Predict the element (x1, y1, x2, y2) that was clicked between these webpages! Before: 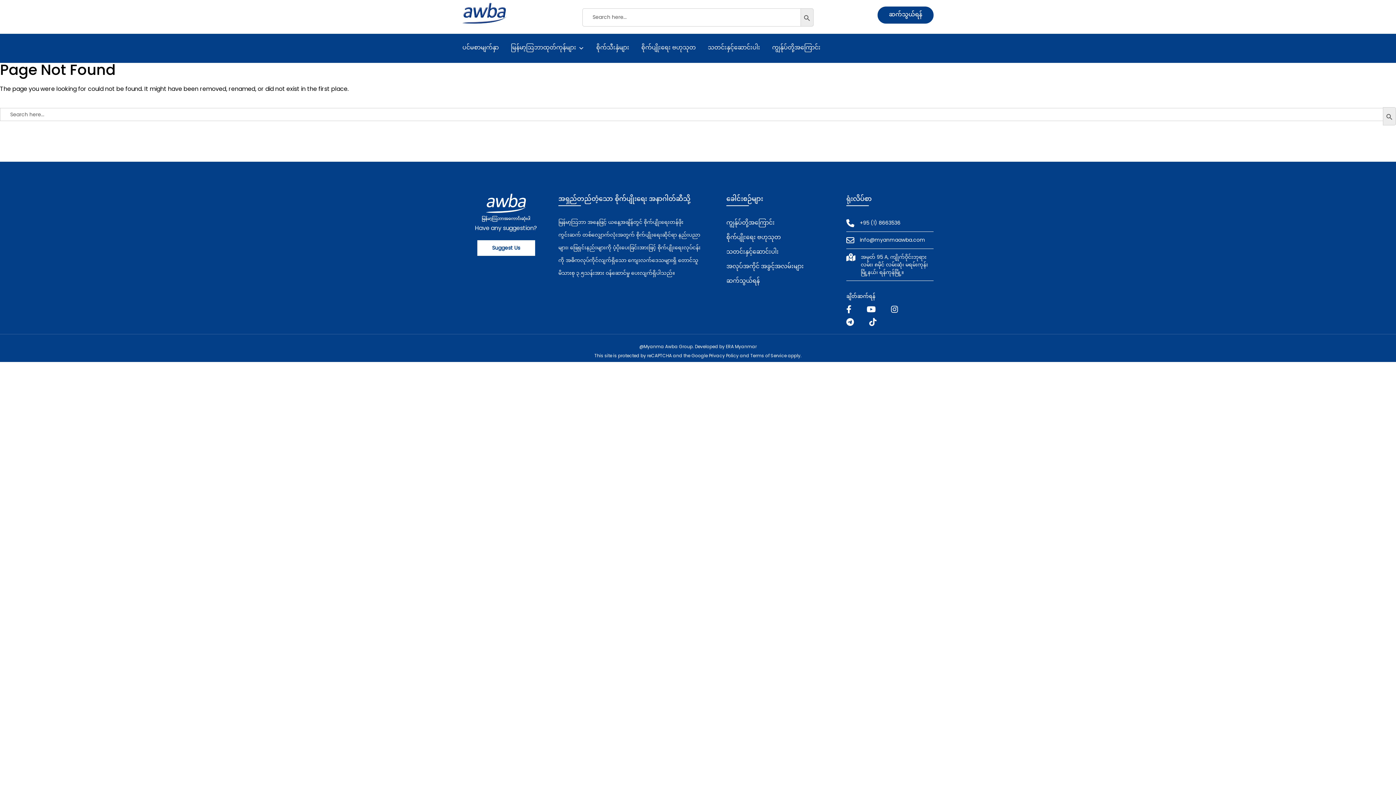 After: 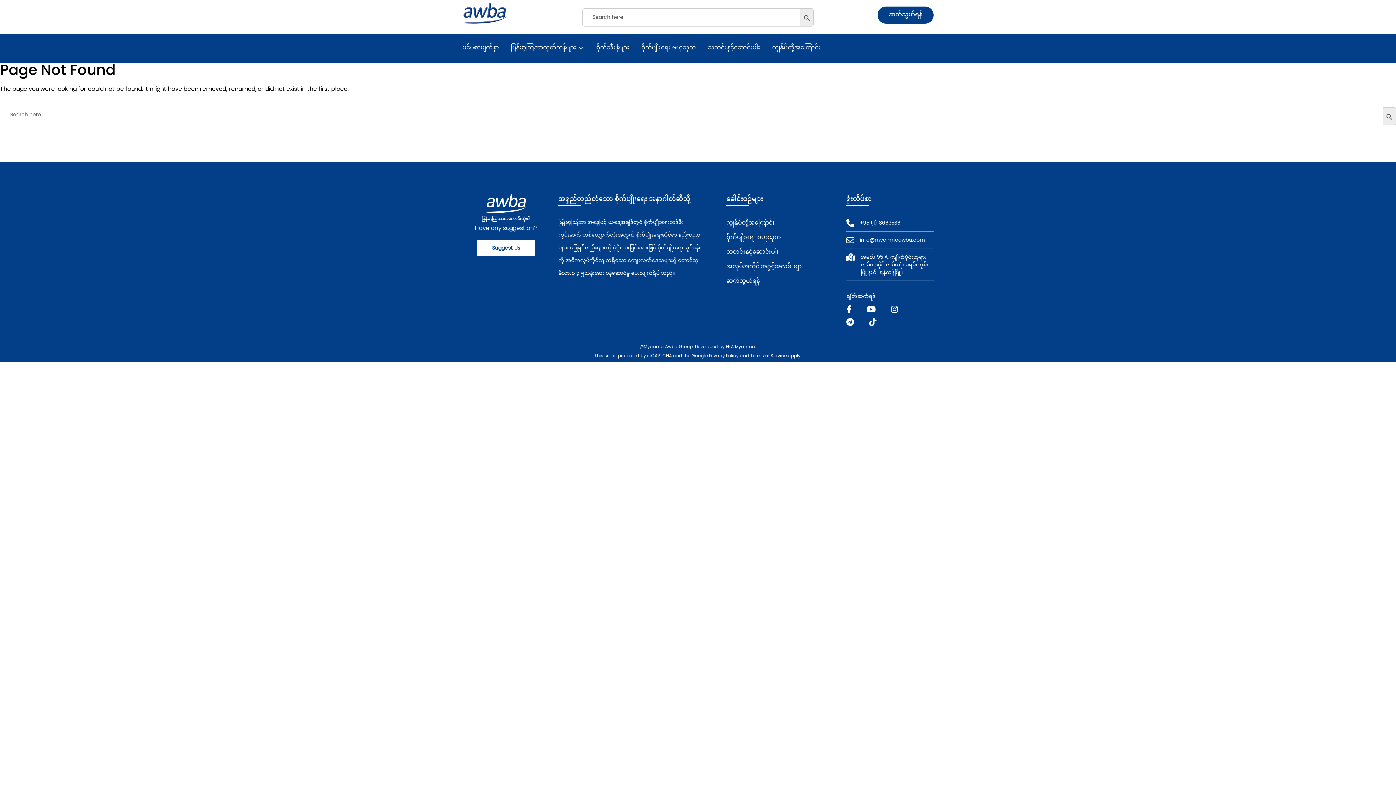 Action: bbox: (869, 318, 890, 325)